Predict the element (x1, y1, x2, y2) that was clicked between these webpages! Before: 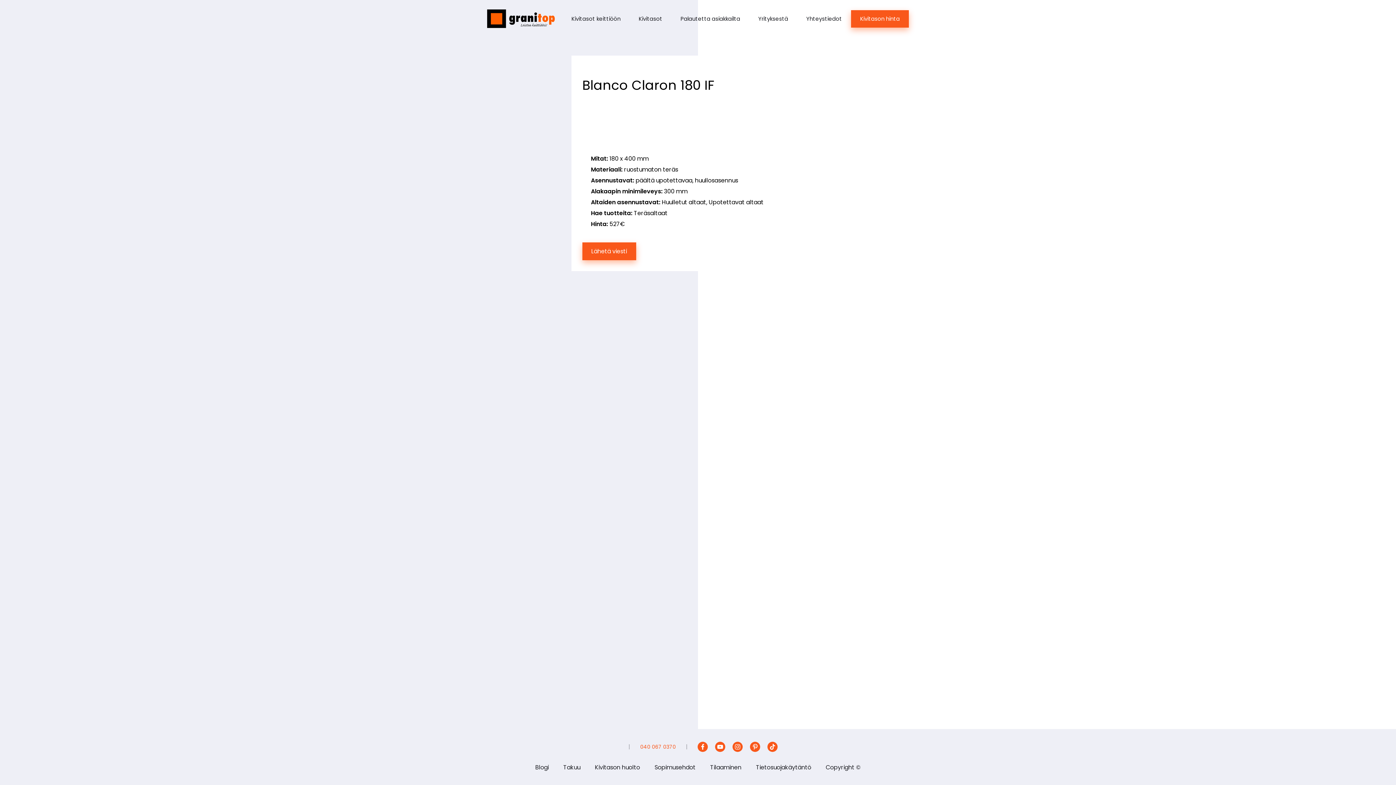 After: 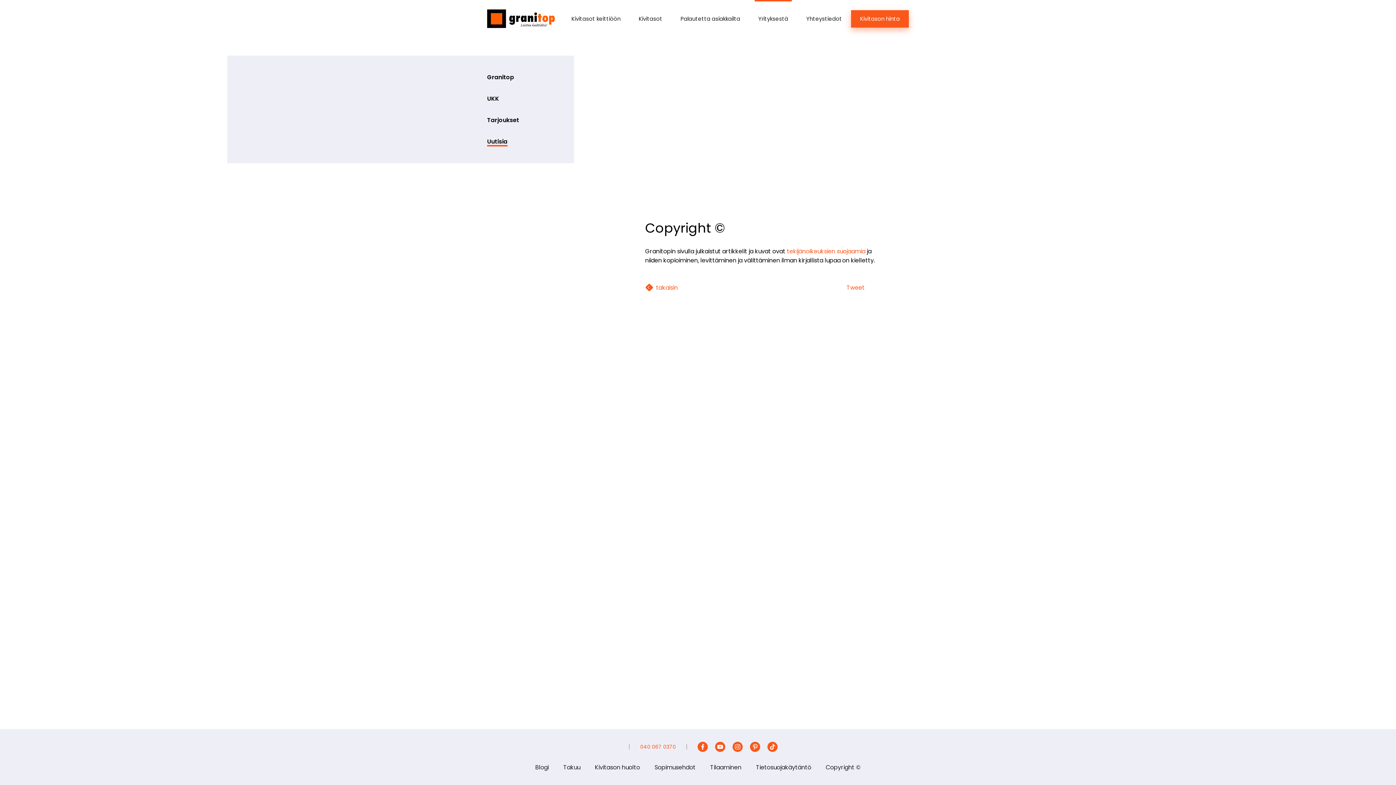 Action: label: Copyright © bbox: (818, 761, 868, 774)